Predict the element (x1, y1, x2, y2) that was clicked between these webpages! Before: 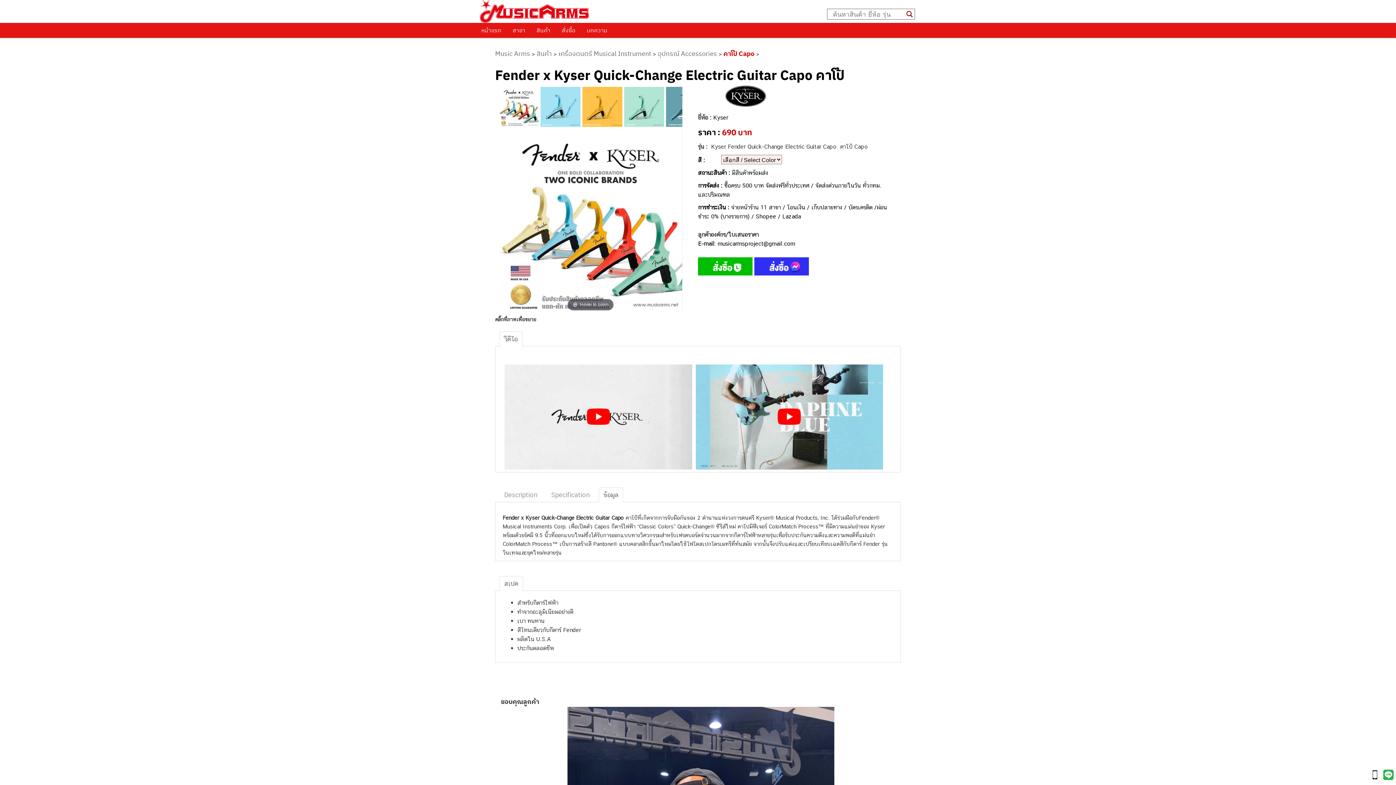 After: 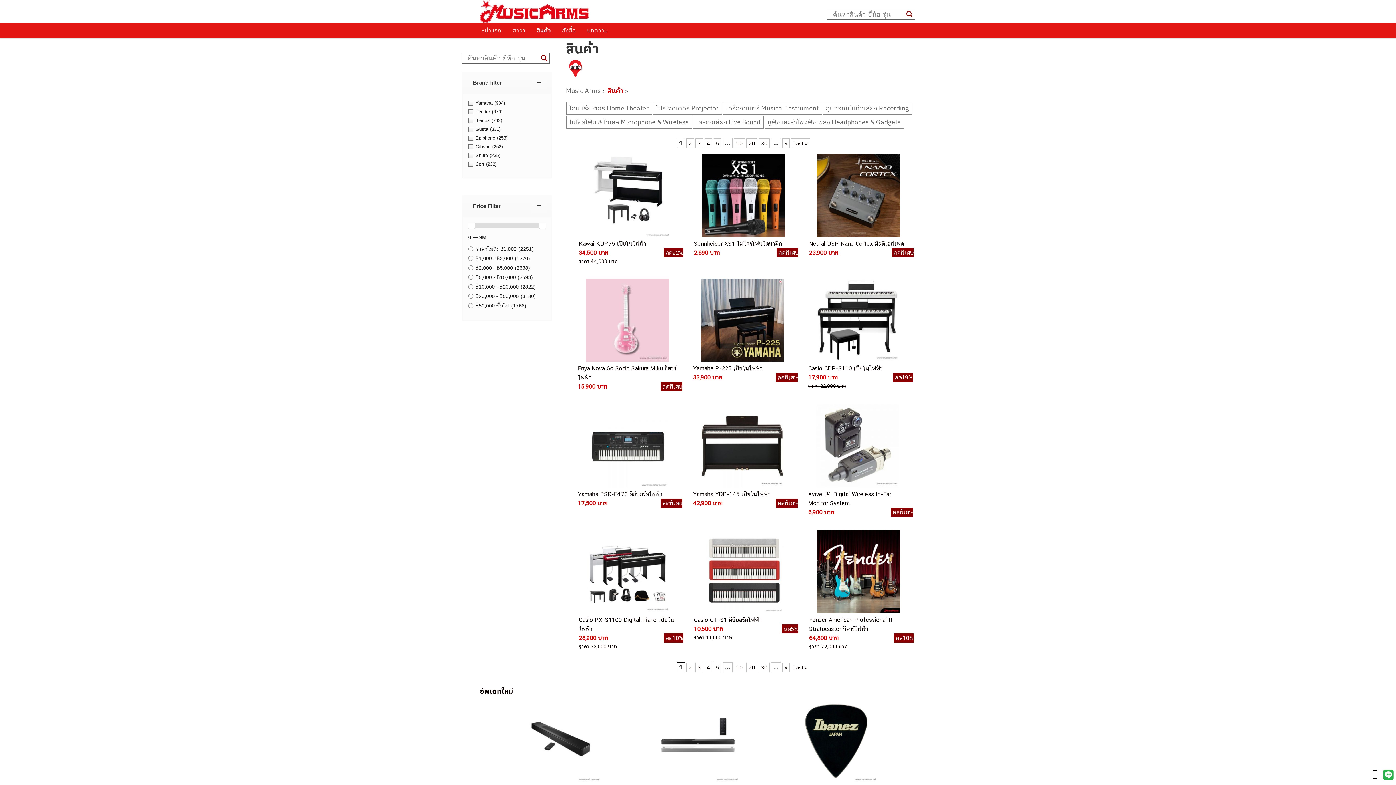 Action: label: สินค้า bbox: (536, 49, 552, 57)